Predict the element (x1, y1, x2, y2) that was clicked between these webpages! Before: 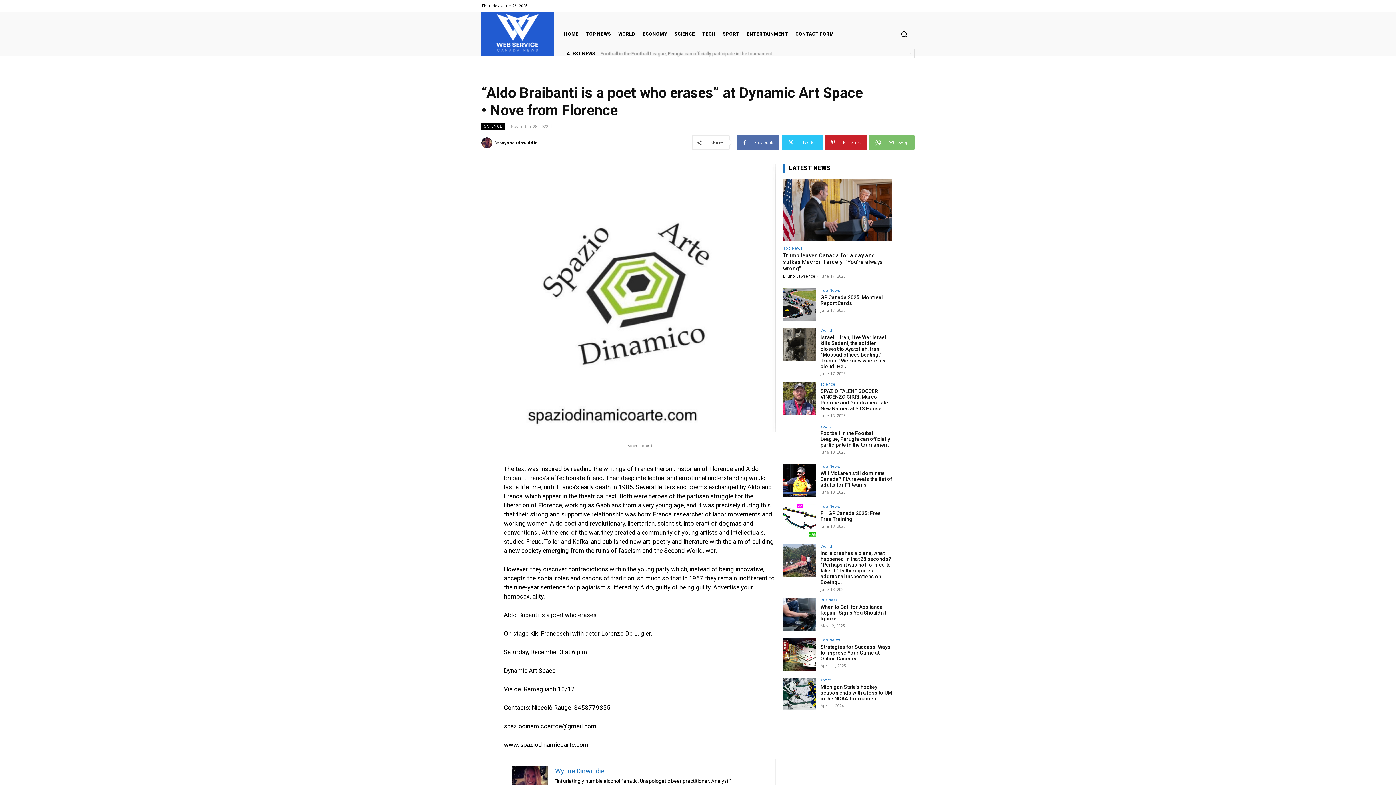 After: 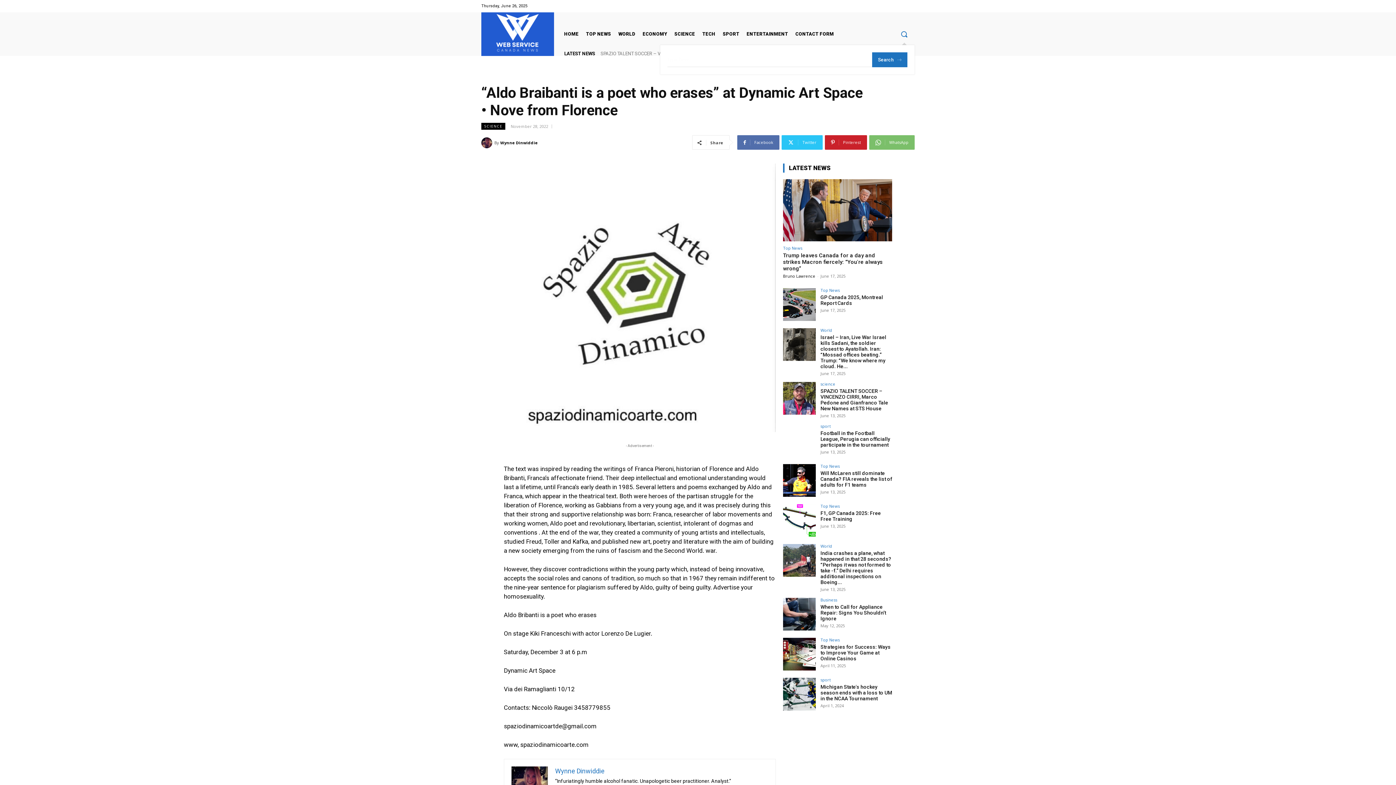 Action: bbox: (893, 23, 914, 44) label: Search